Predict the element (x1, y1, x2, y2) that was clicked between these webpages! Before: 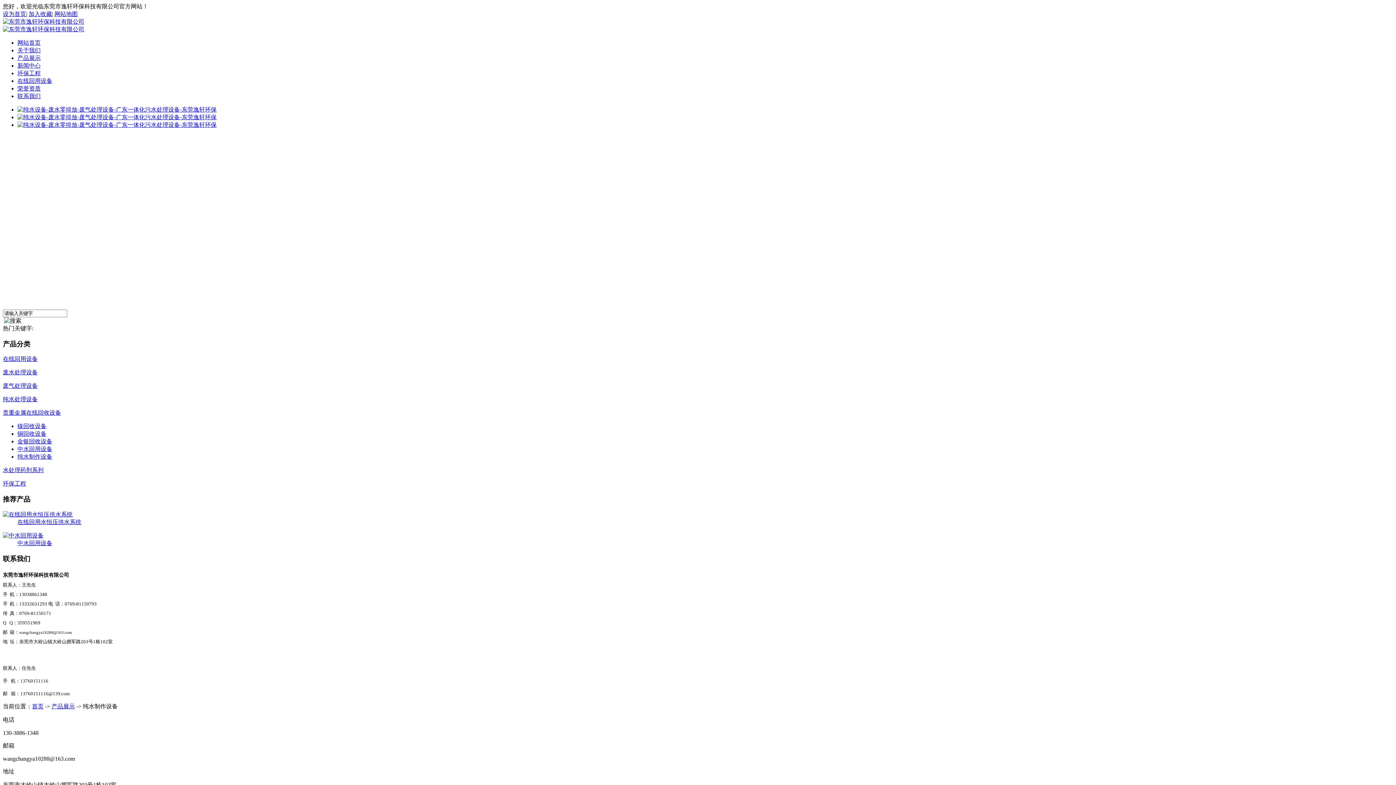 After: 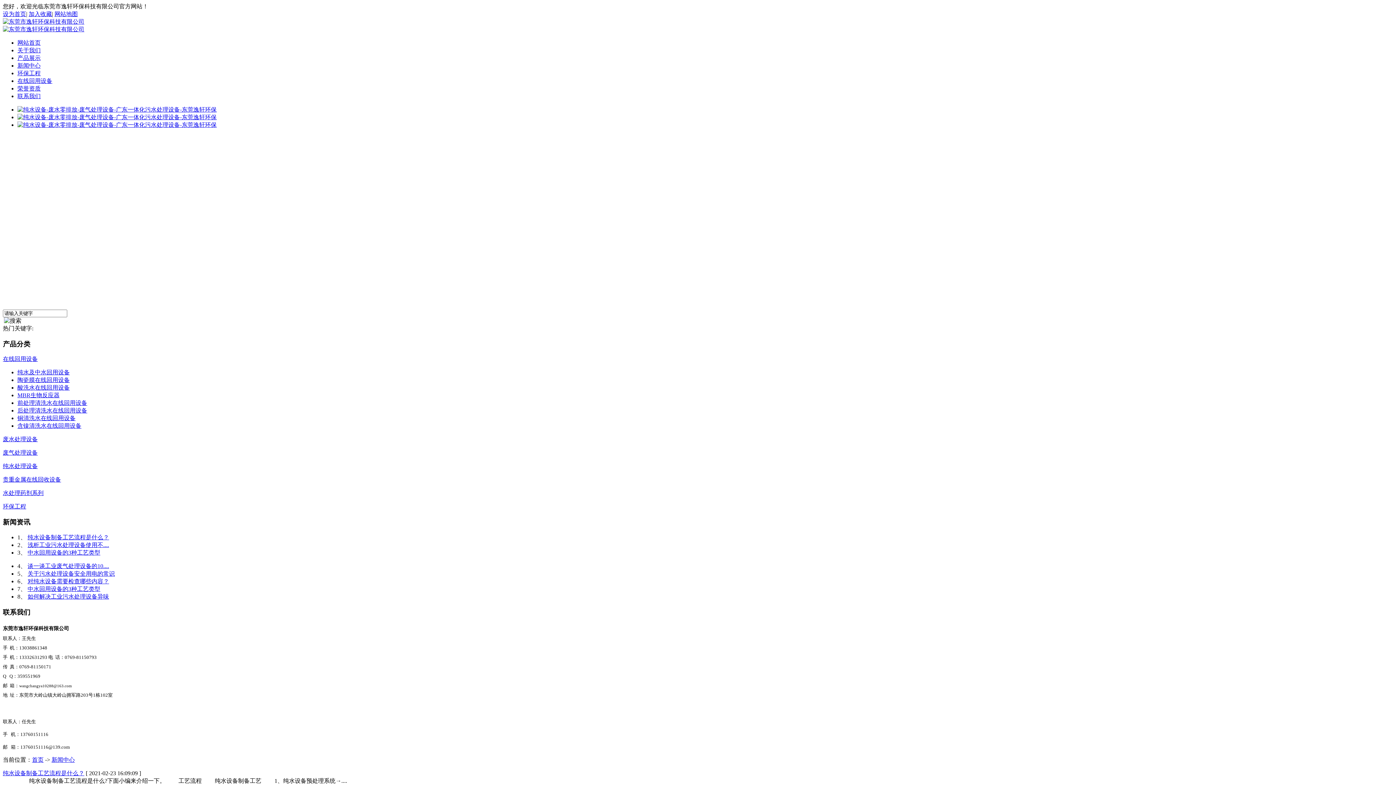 Action: bbox: (17, 62, 40, 68) label: 新闻中心